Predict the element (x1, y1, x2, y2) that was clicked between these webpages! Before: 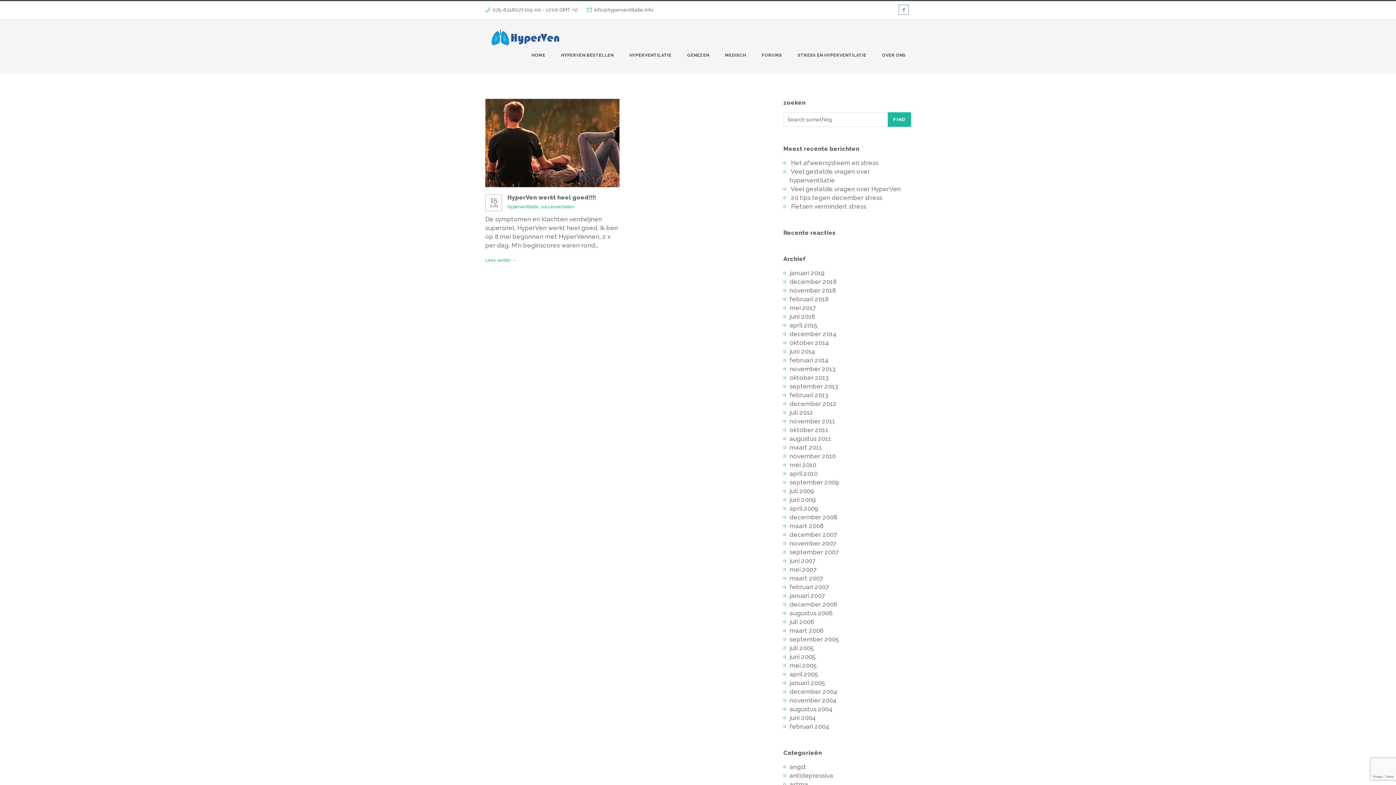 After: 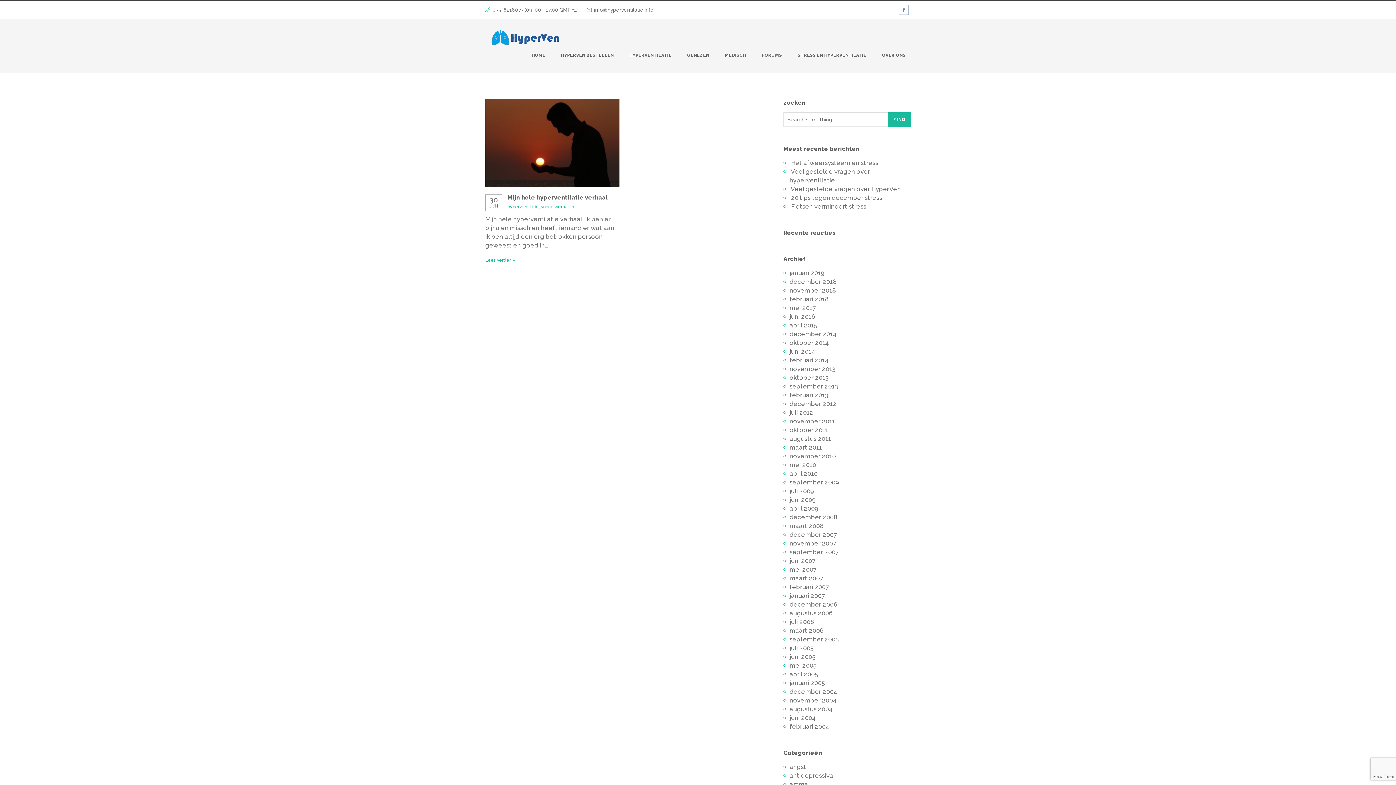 Action: bbox: (789, 348, 815, 355) label: juni 2014